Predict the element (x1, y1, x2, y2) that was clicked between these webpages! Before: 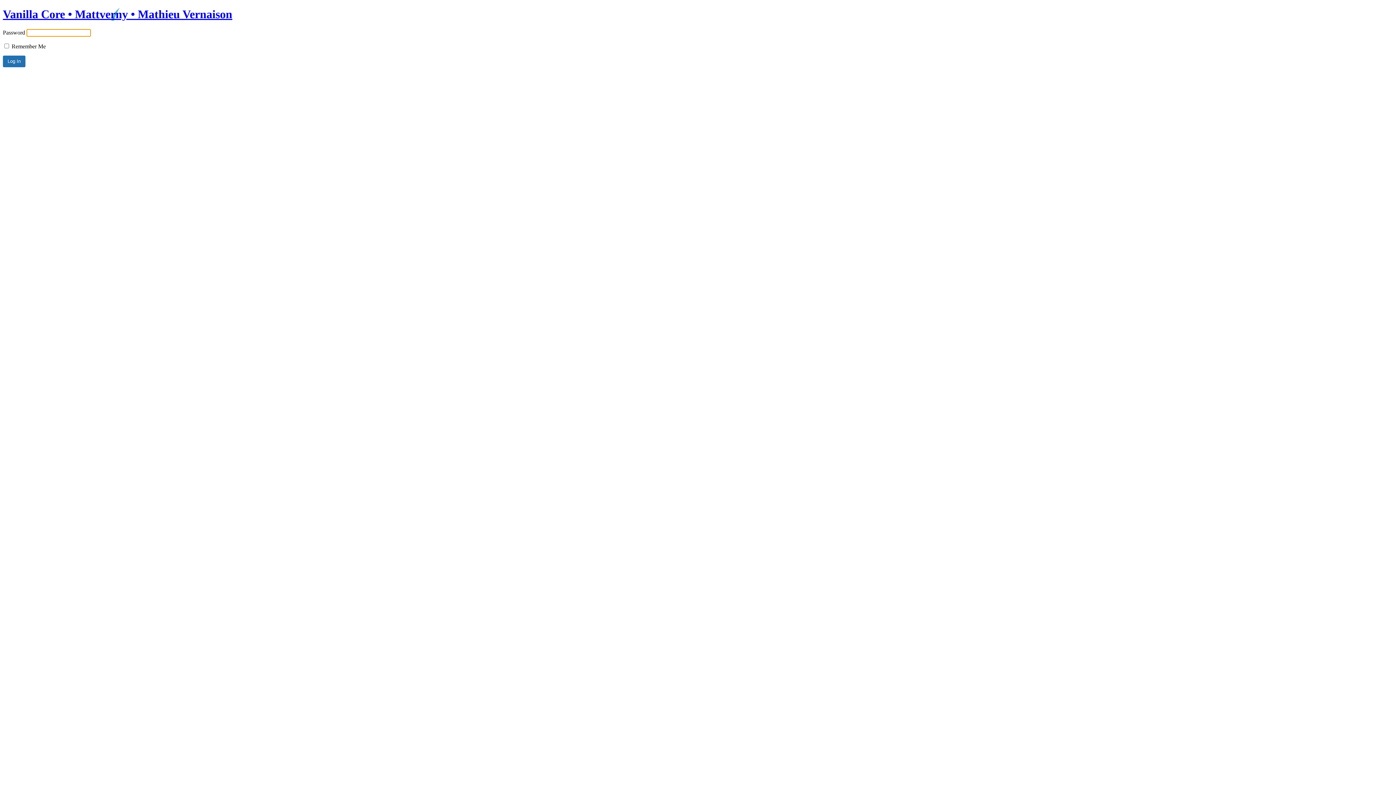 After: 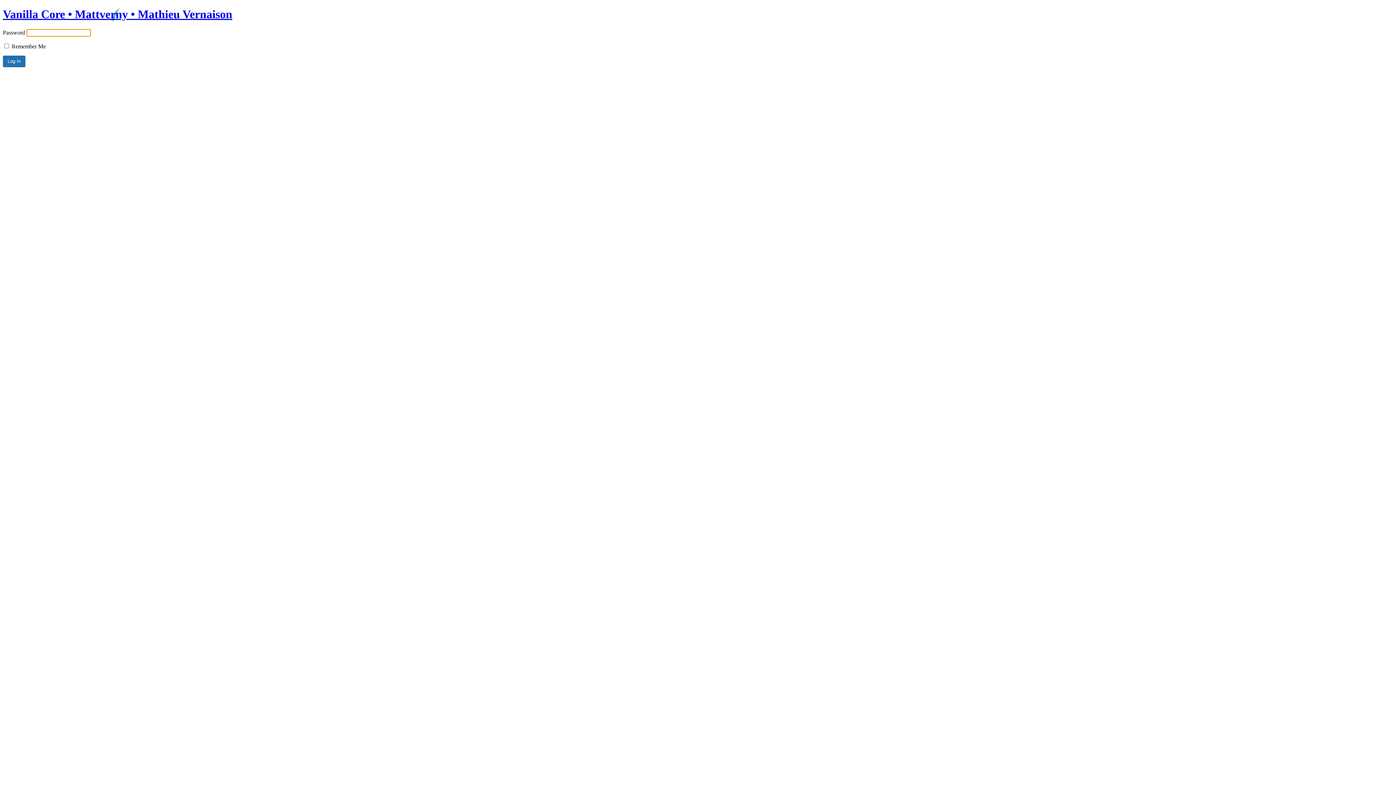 Action: label: Vanilla Core • Mattverny • Mathieu Vernaison bbox: (2, 7, 232, 20)